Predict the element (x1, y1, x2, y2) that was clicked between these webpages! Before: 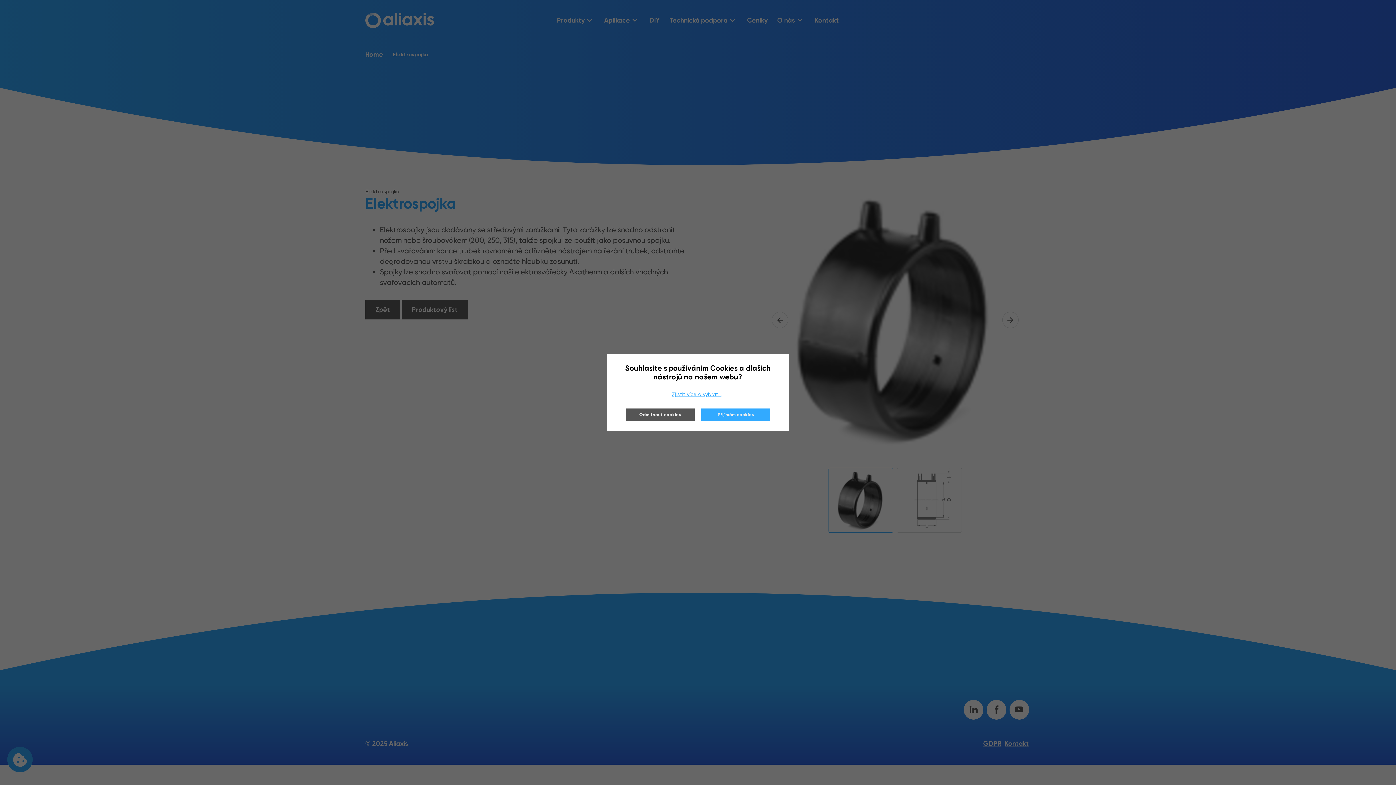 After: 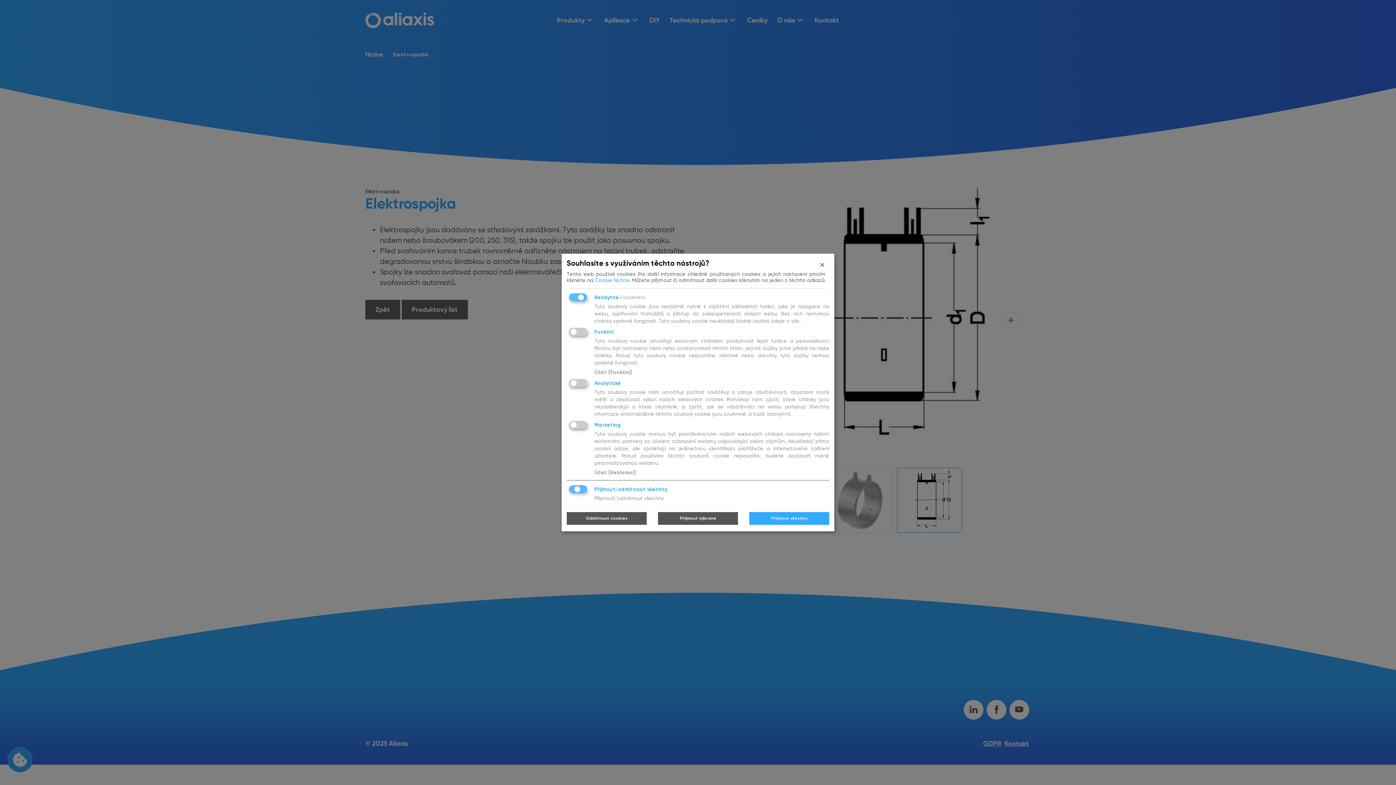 Action: label: Zjistit více a vybrat... bbox: (617, 384, 776, 404)